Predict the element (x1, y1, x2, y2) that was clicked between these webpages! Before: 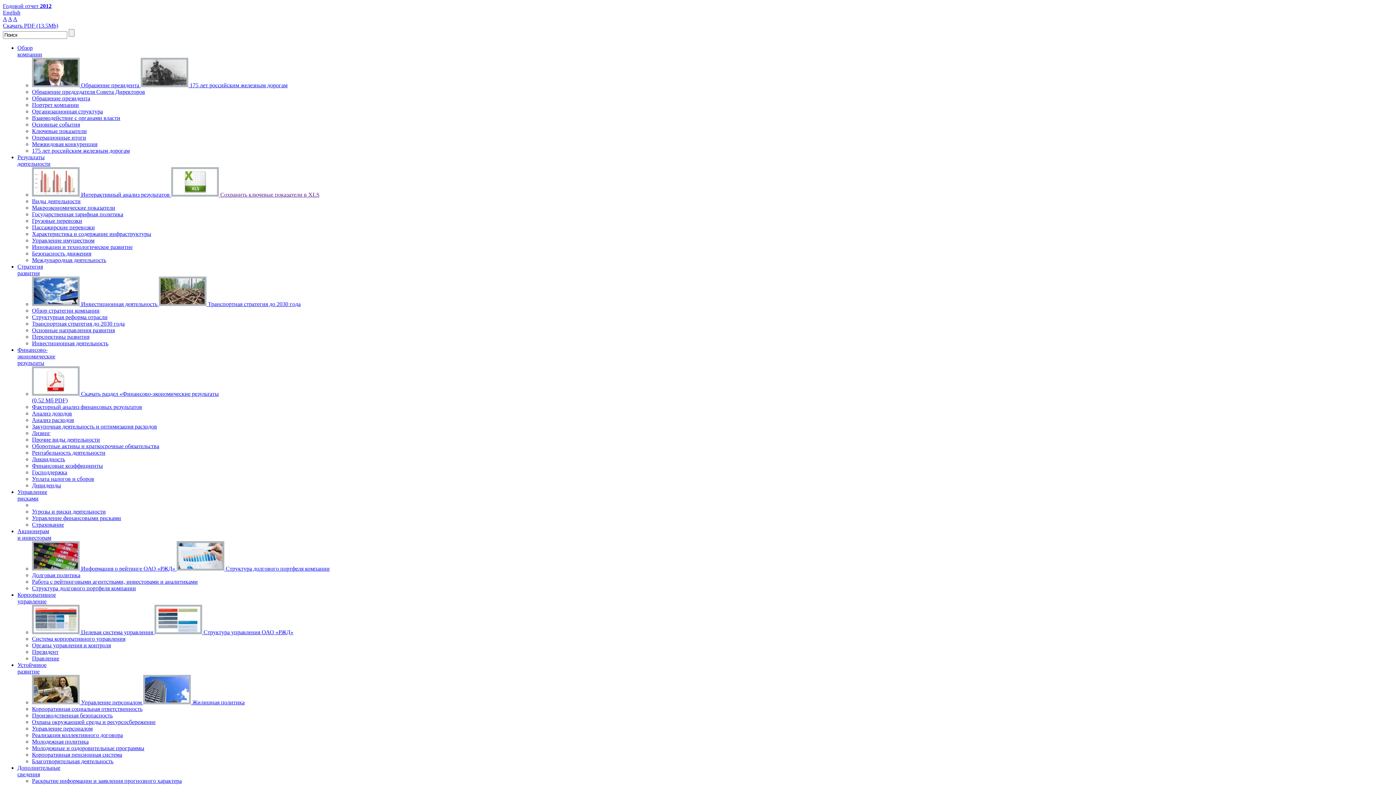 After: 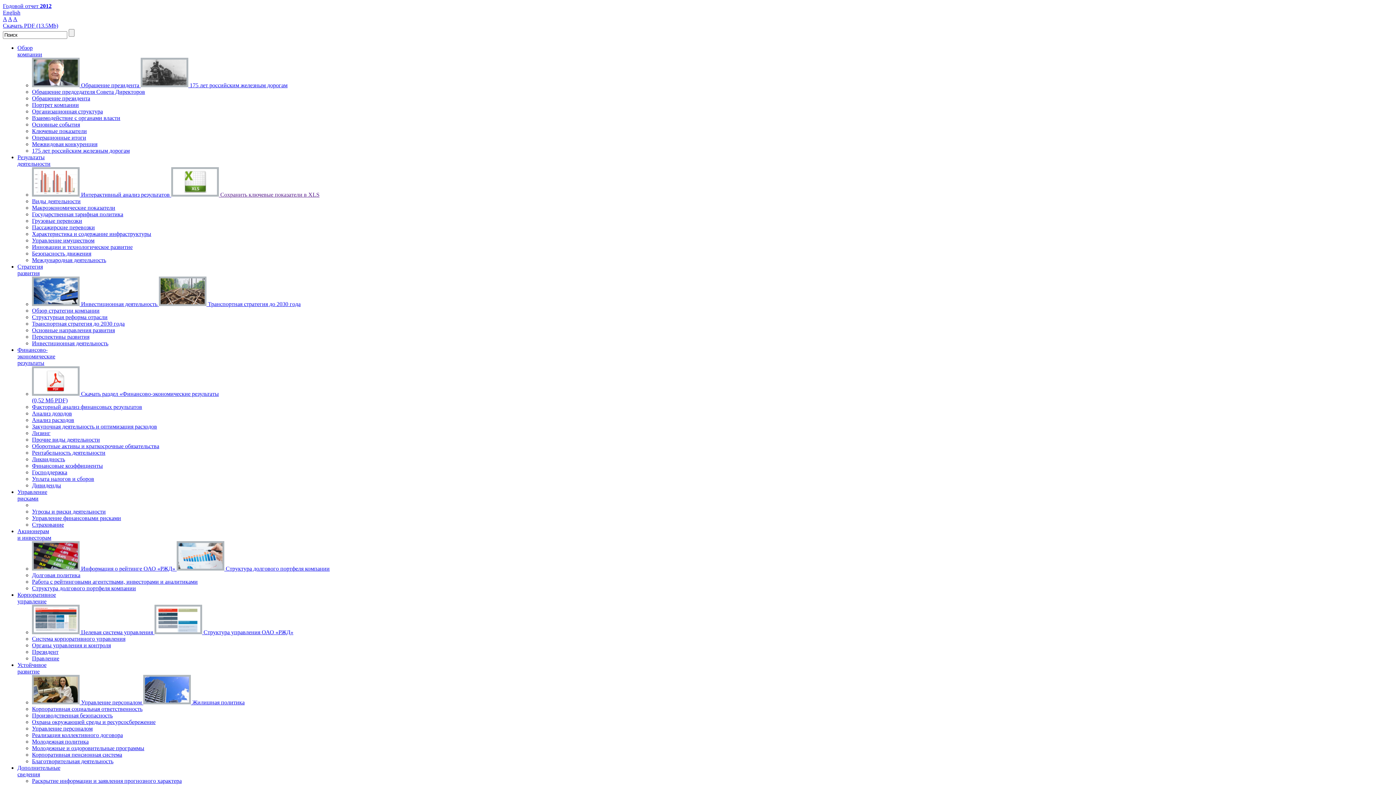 Action: bbox: (32, 443, 159, 449) label: Оборотные активы и краткосрочные обязательства